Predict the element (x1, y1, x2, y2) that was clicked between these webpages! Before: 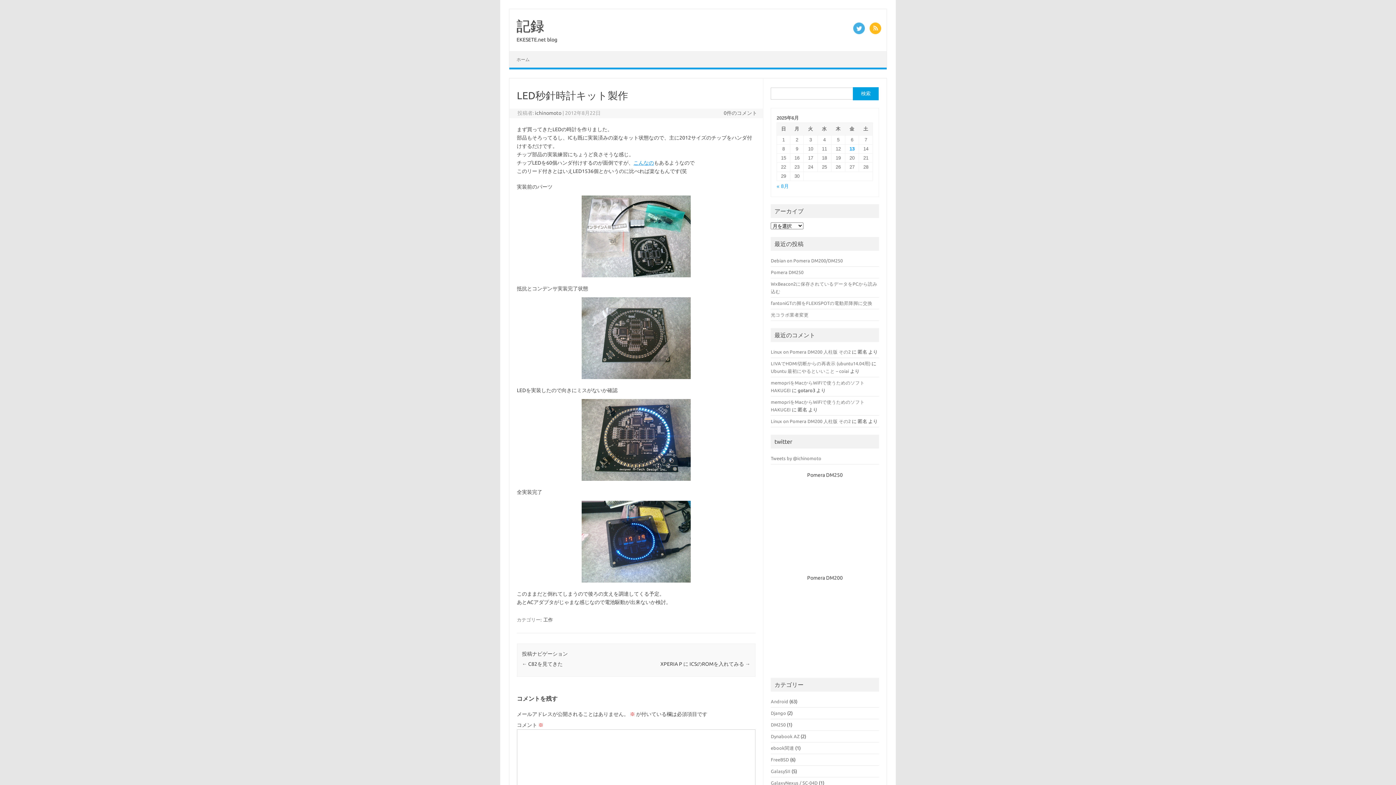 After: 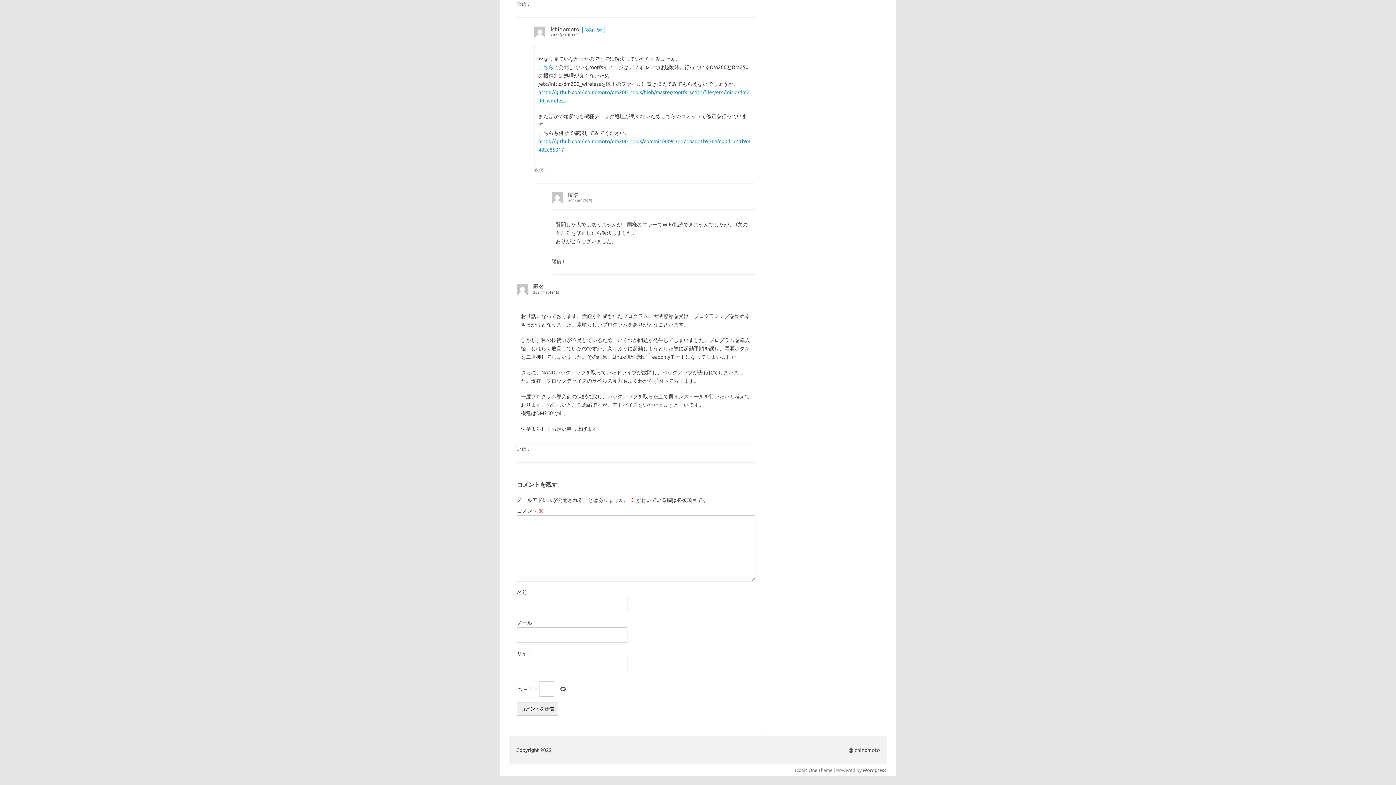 Action: label: Linux on Pomera DM200 人柱版 その2 bbox: (771, 349, 851, 354)